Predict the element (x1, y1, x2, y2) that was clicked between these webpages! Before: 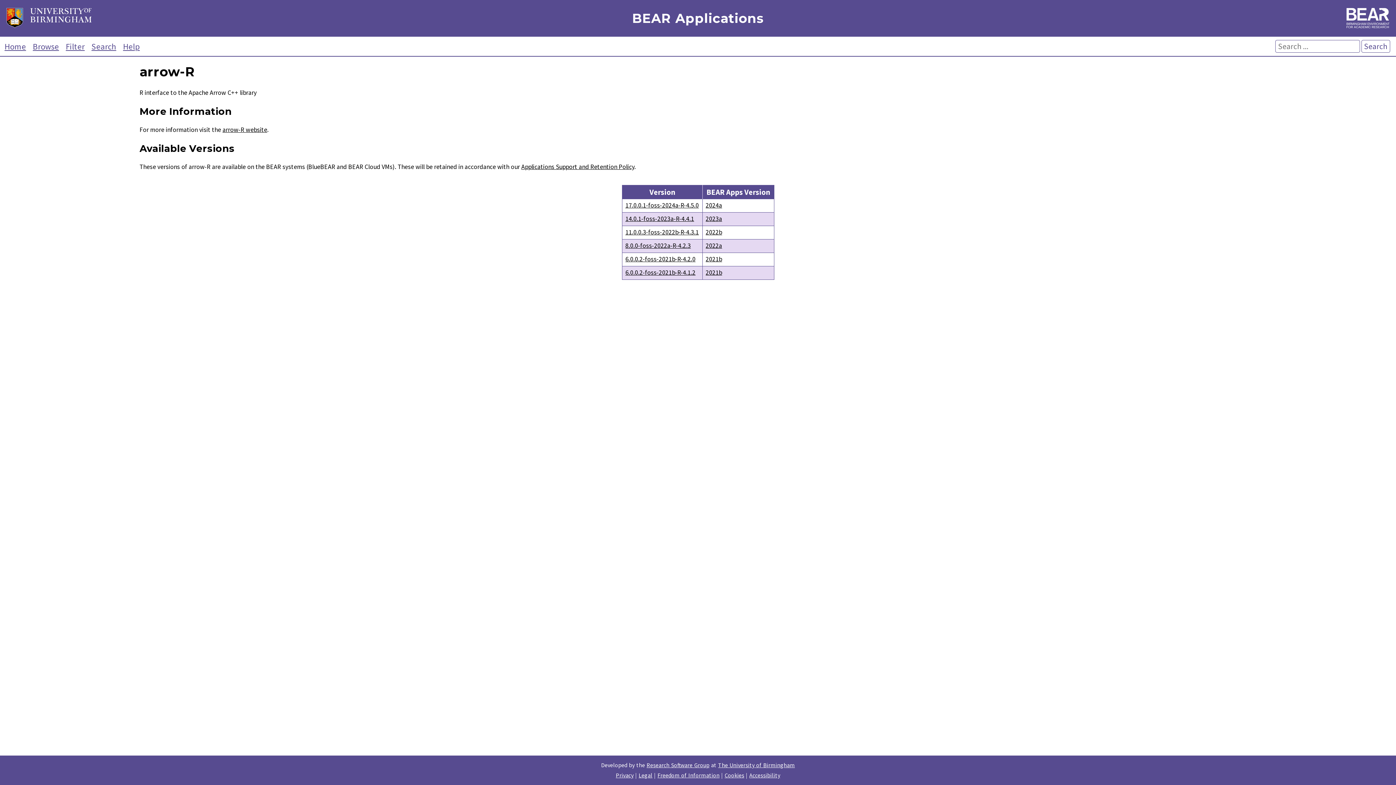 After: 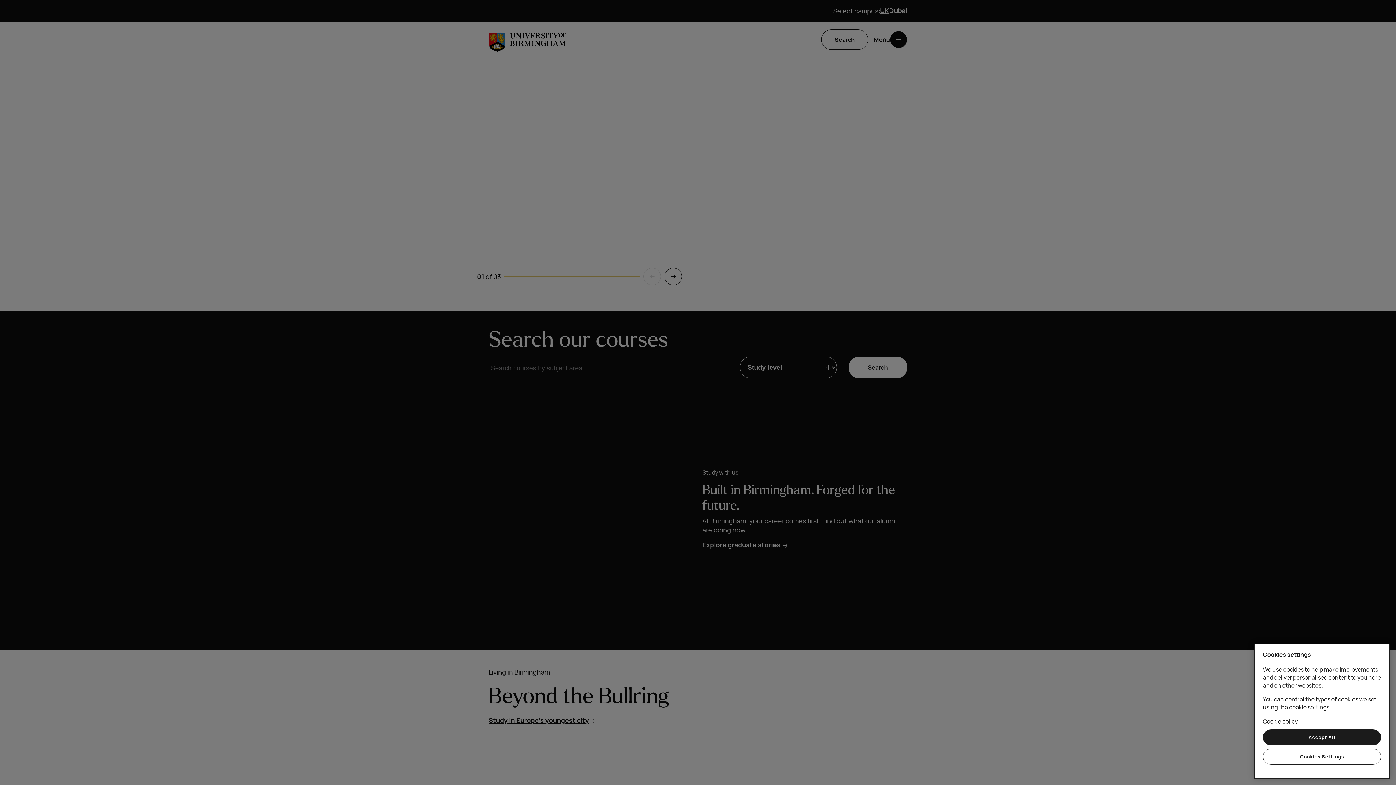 Action: label: The University of Birmingham bbox: (718, 761, 795, 769)